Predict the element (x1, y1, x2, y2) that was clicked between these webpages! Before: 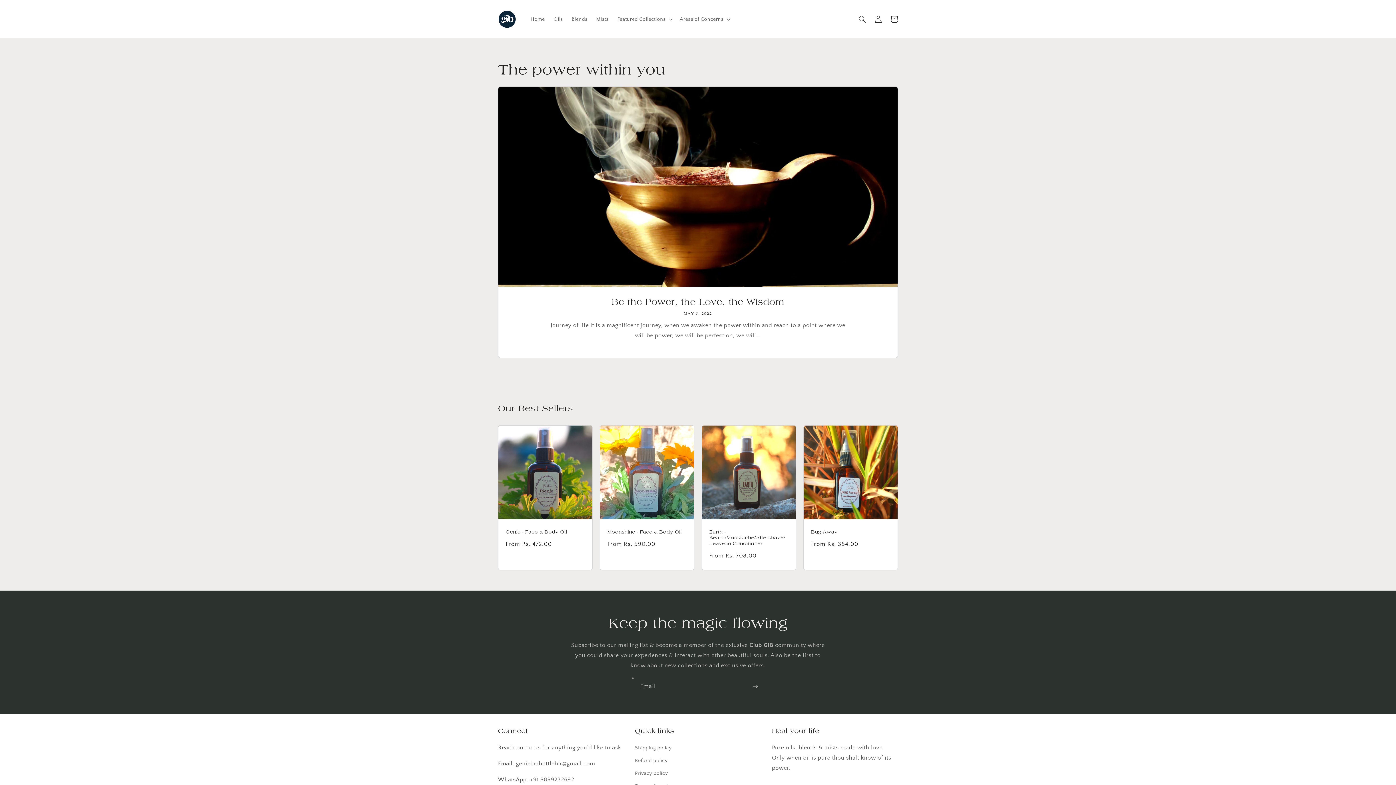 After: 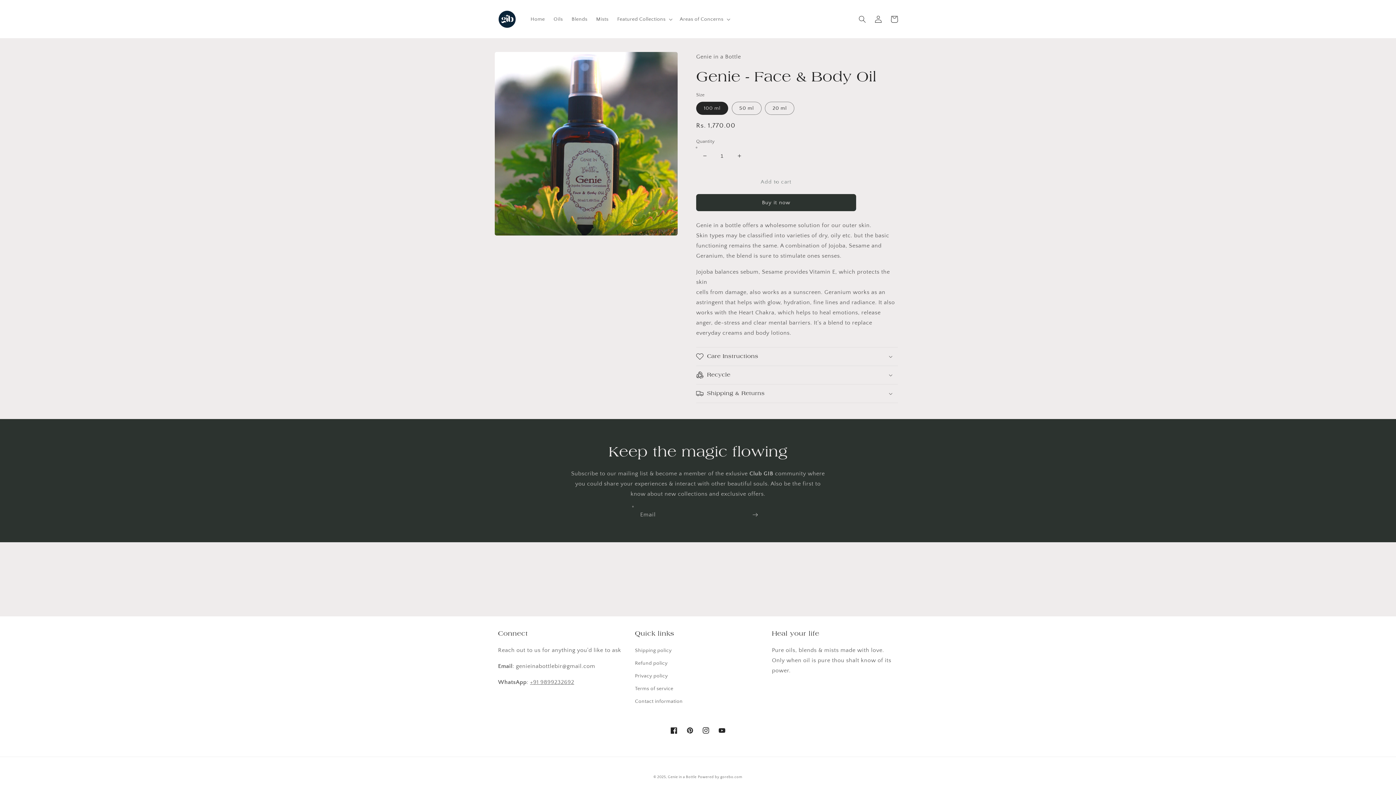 Action: bbox: (505, 529, 585, 535) label: Genie - Face & Body Oil